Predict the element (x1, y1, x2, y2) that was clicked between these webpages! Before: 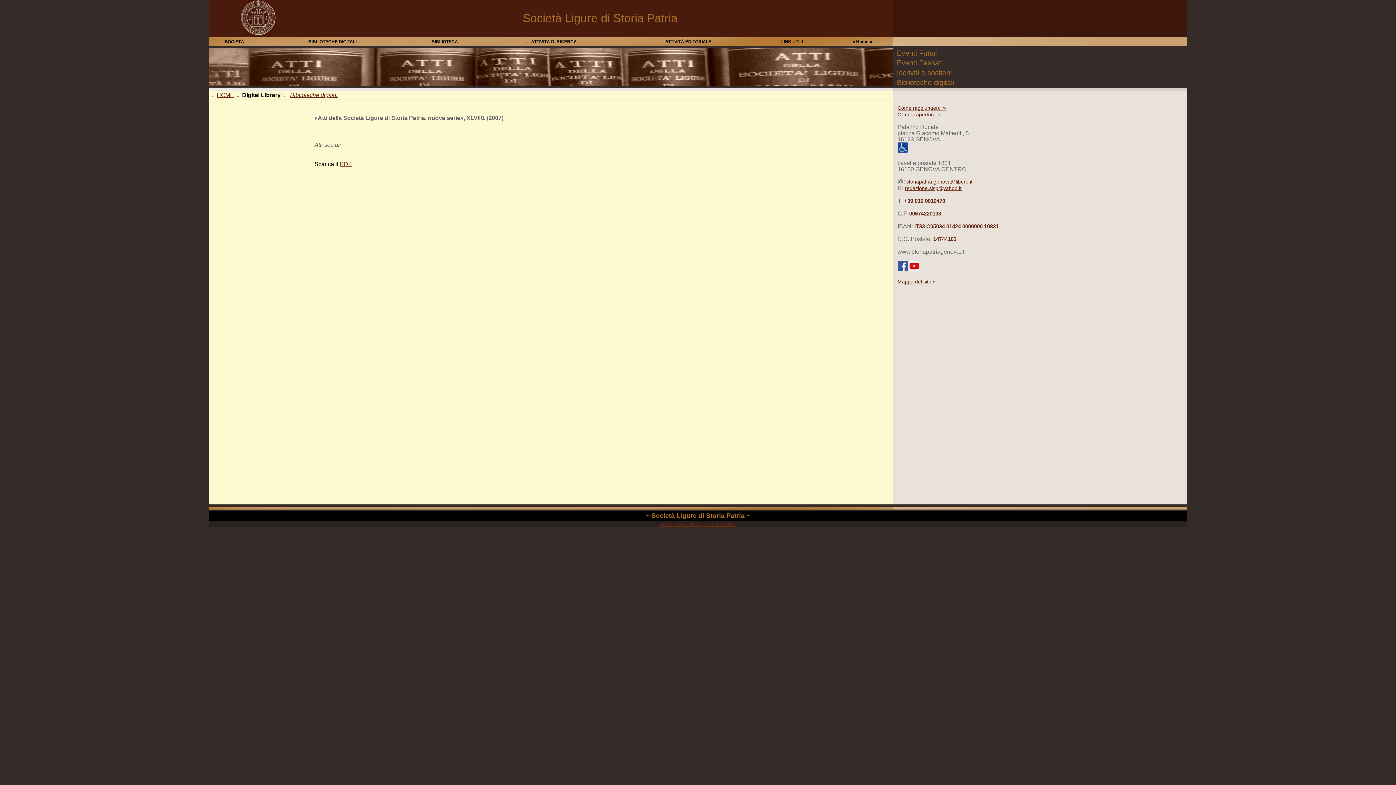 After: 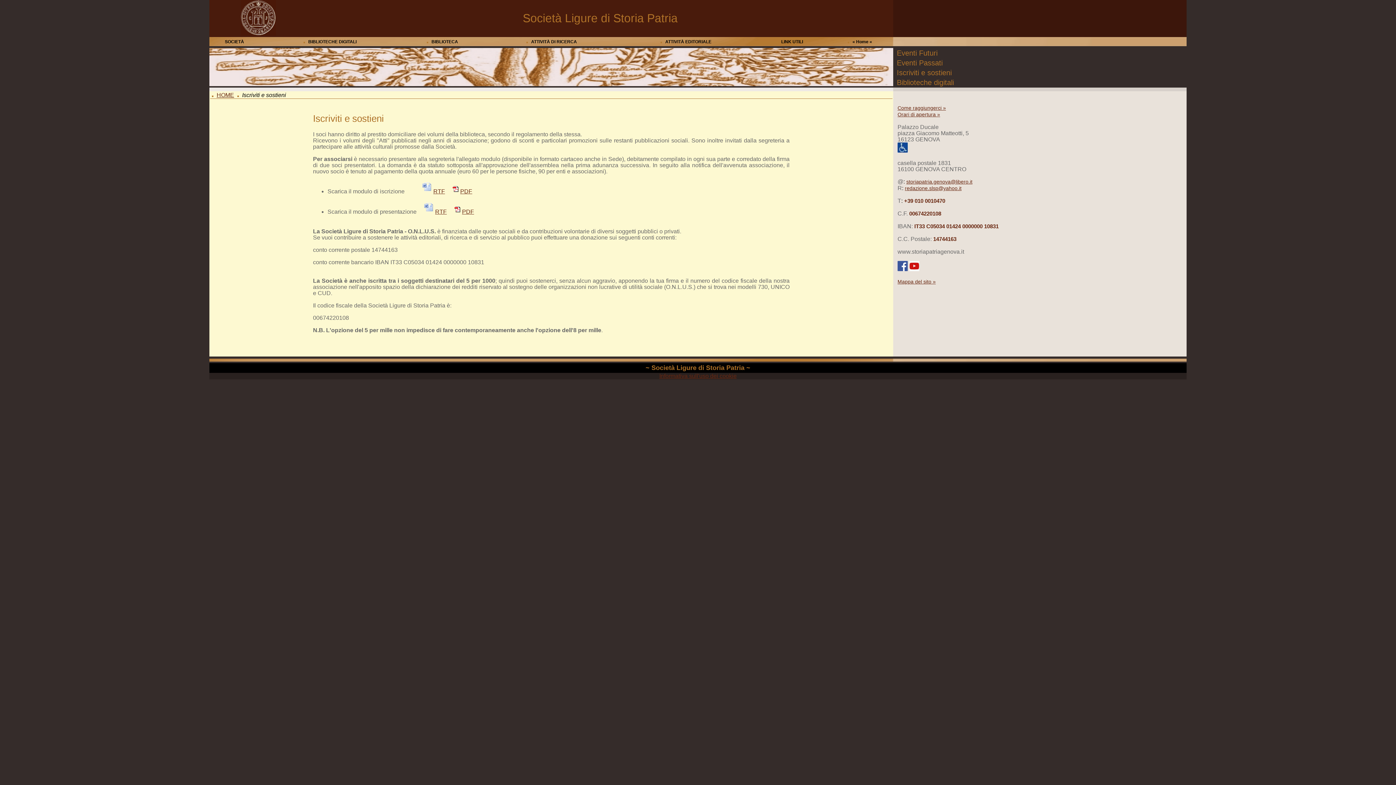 Action: label: Iscriviti e sostieni bbox: (893, 70, 952, 76)